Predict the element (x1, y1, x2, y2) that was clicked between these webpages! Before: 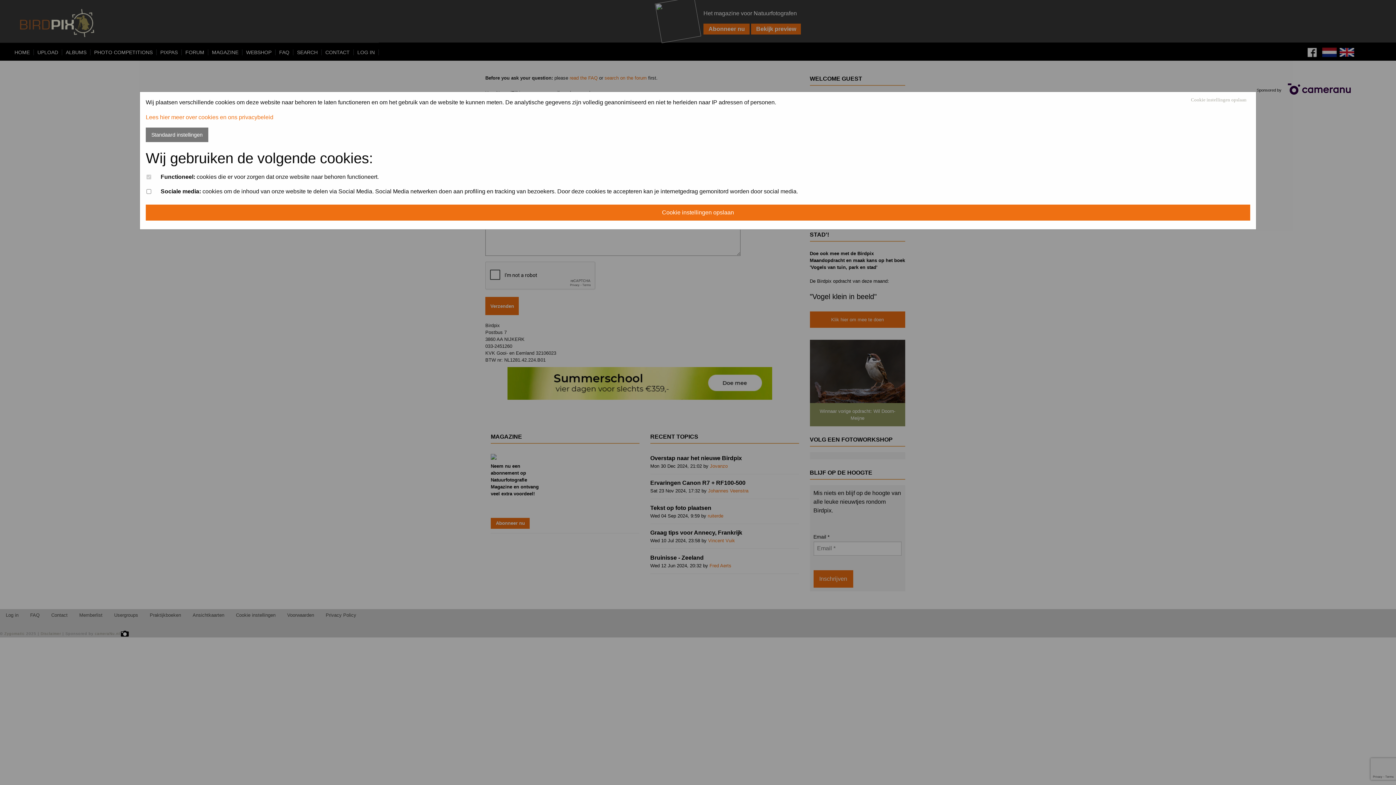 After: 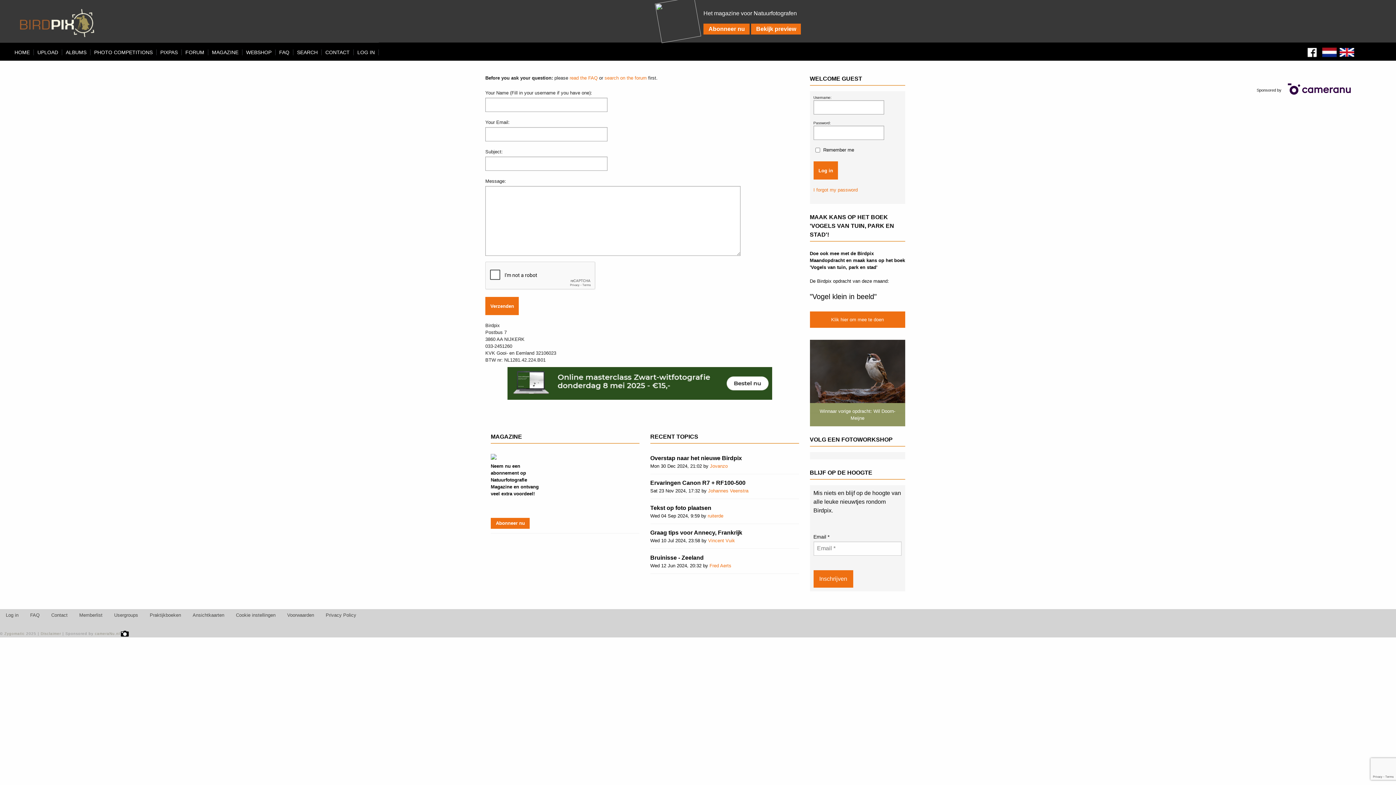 Action: bbox: (1191, 97, 1246, 102) label: Cookie instellingen opslaan